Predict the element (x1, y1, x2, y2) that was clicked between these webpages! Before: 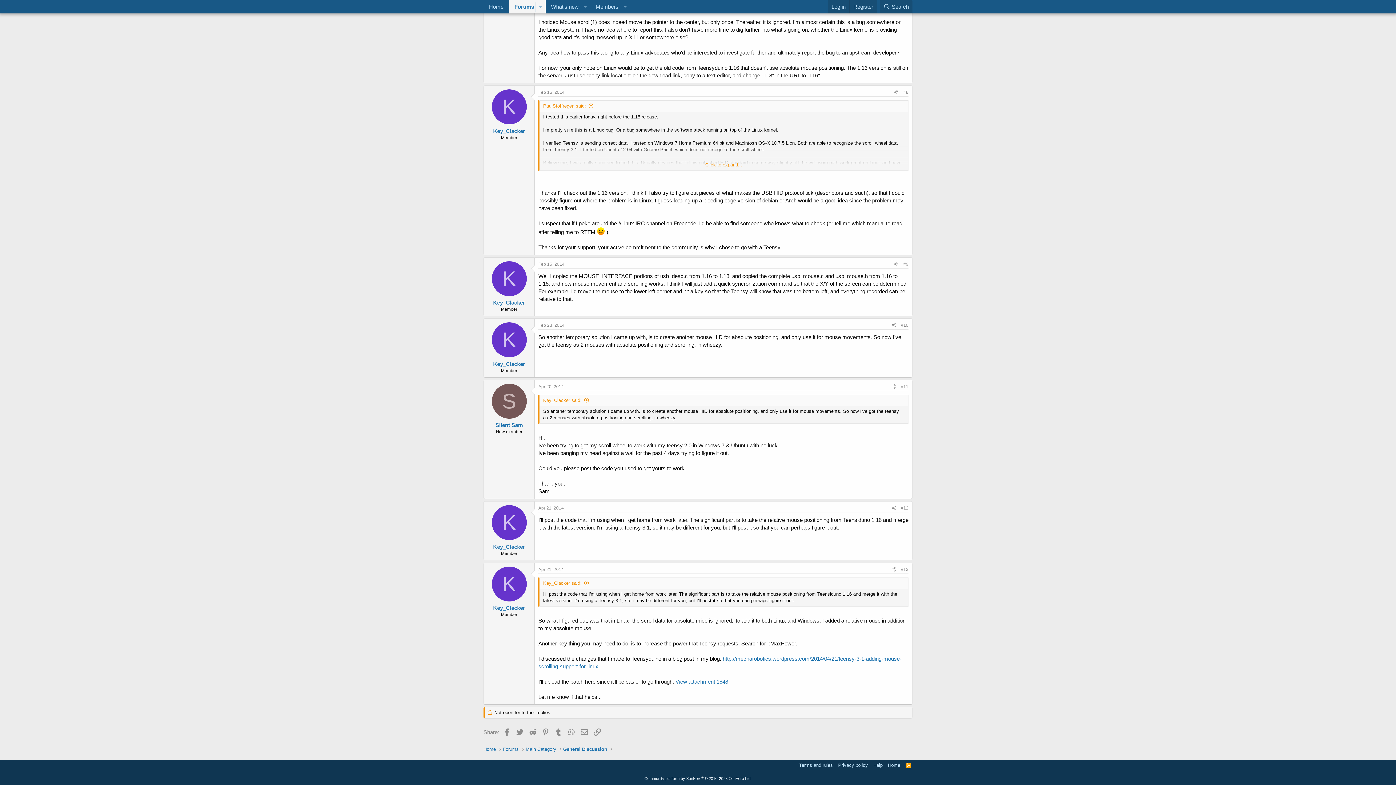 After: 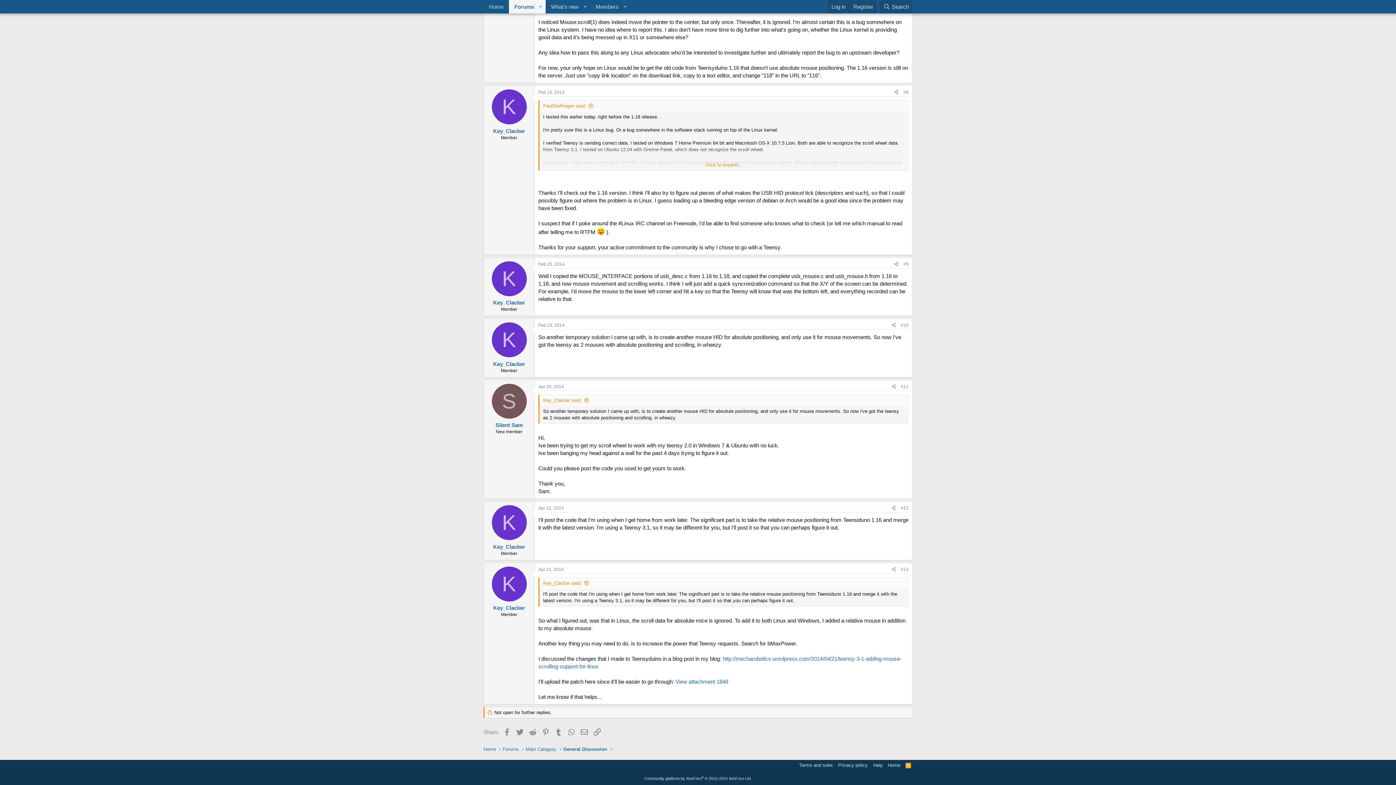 Action: label: #13 bbox: (901, 567, 908, 572)